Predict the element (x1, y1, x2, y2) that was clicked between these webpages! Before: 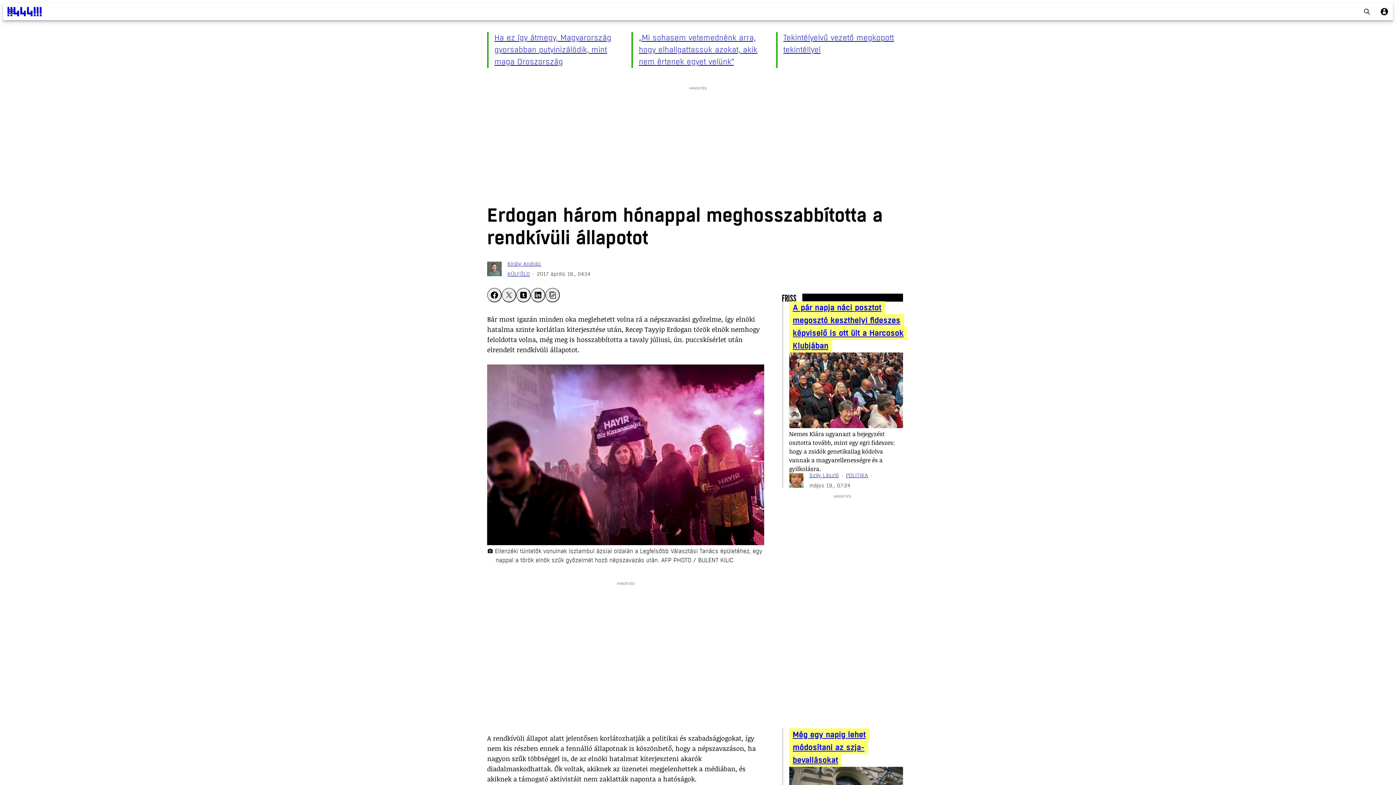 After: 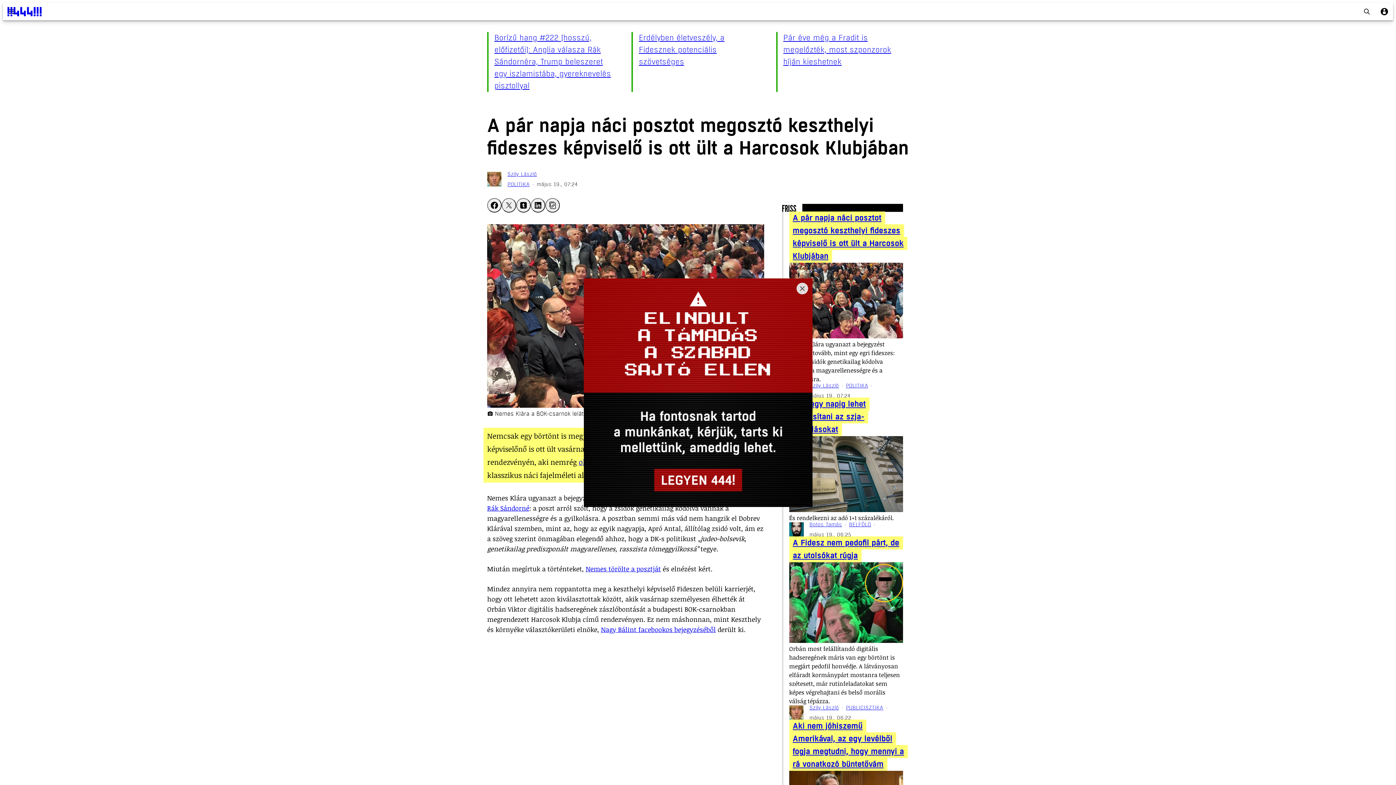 Action: bbox: (789, 352, 903, 429)